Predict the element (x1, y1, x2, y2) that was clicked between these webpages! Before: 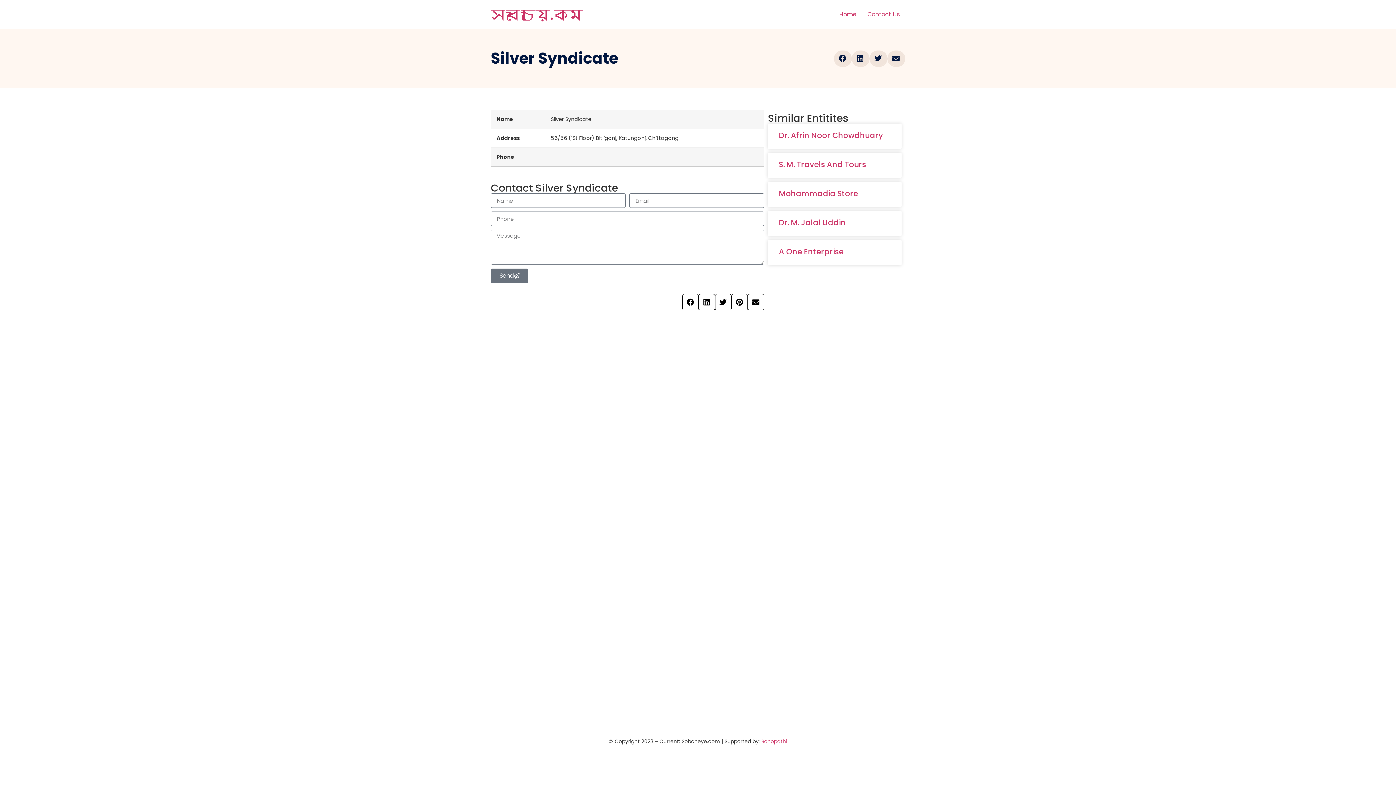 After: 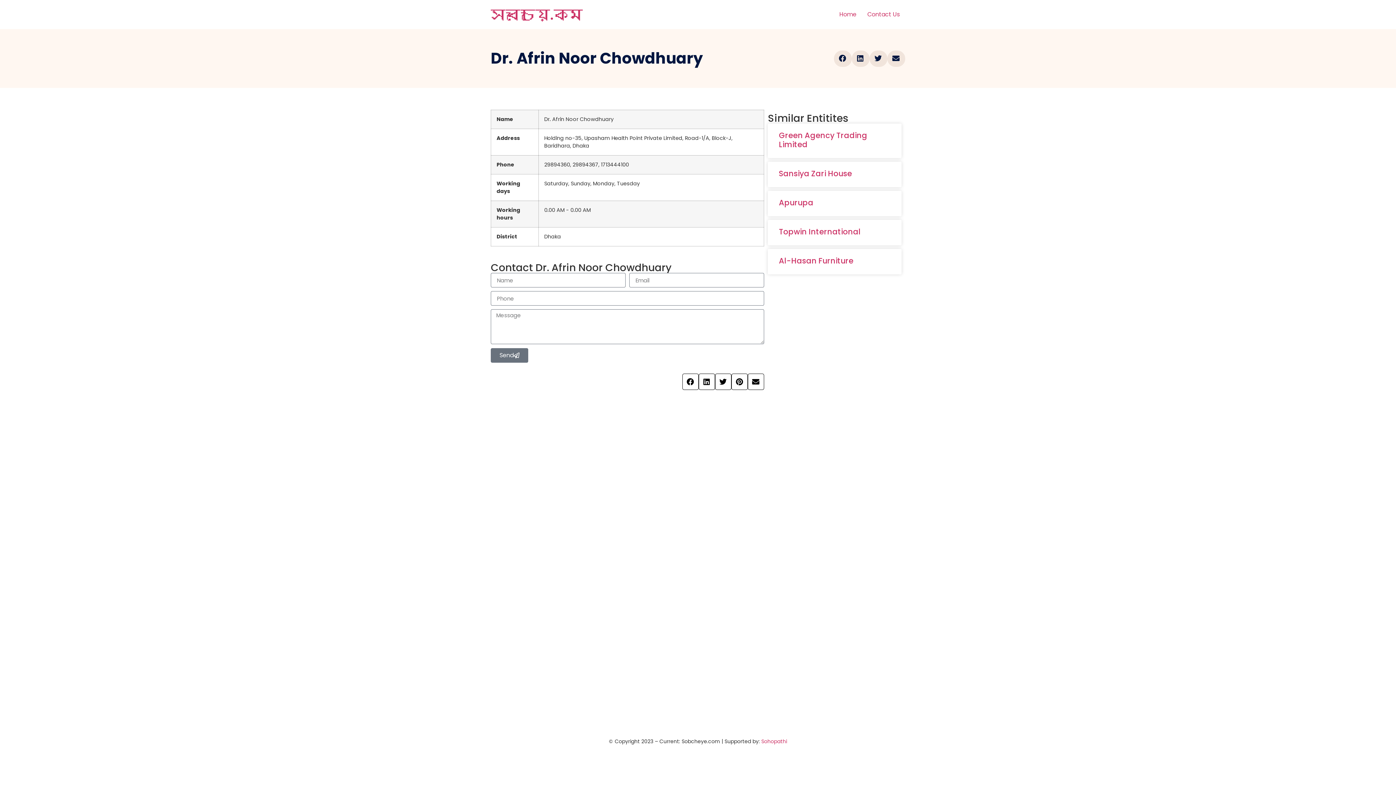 Action: label: Dr. Afrin Noor Chowdhuary bbox: (779, 130, 883, 140)